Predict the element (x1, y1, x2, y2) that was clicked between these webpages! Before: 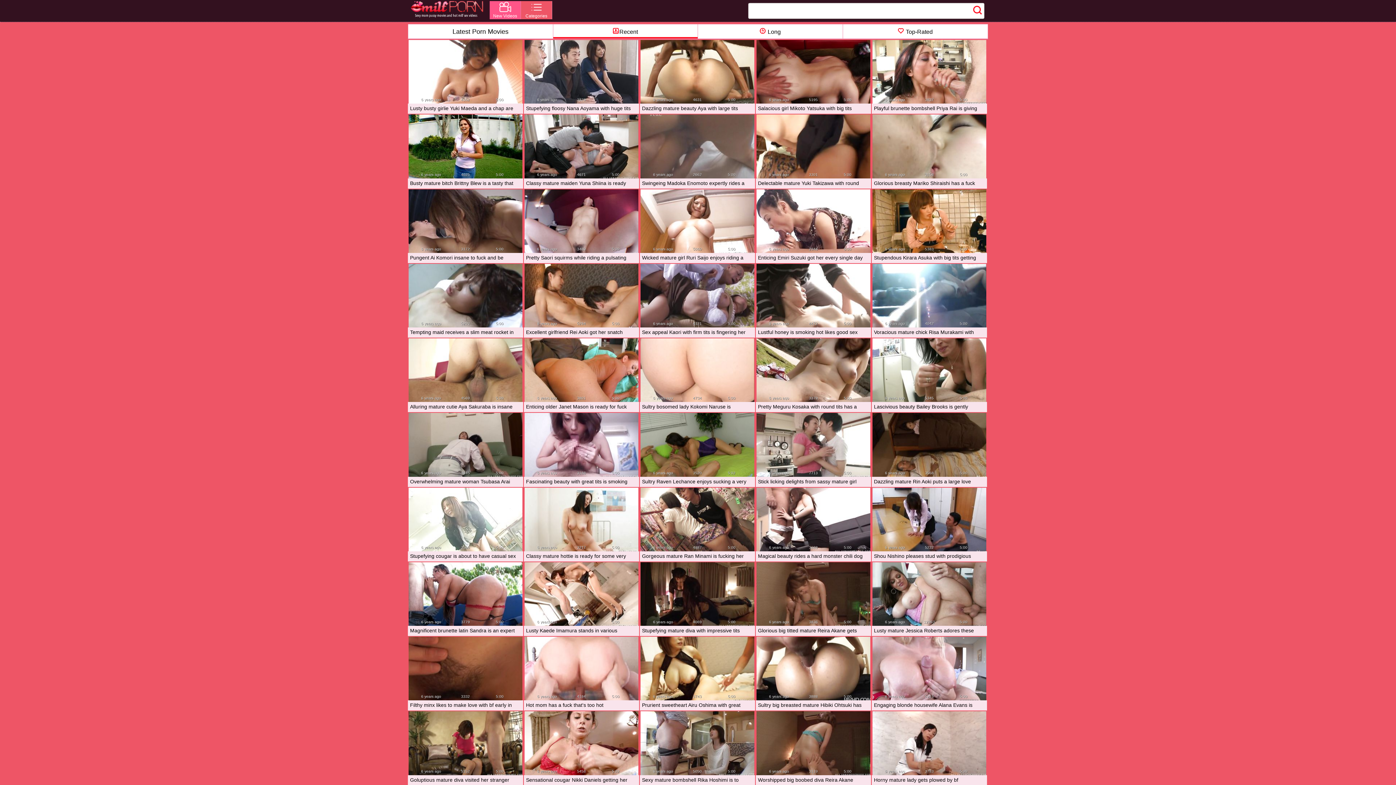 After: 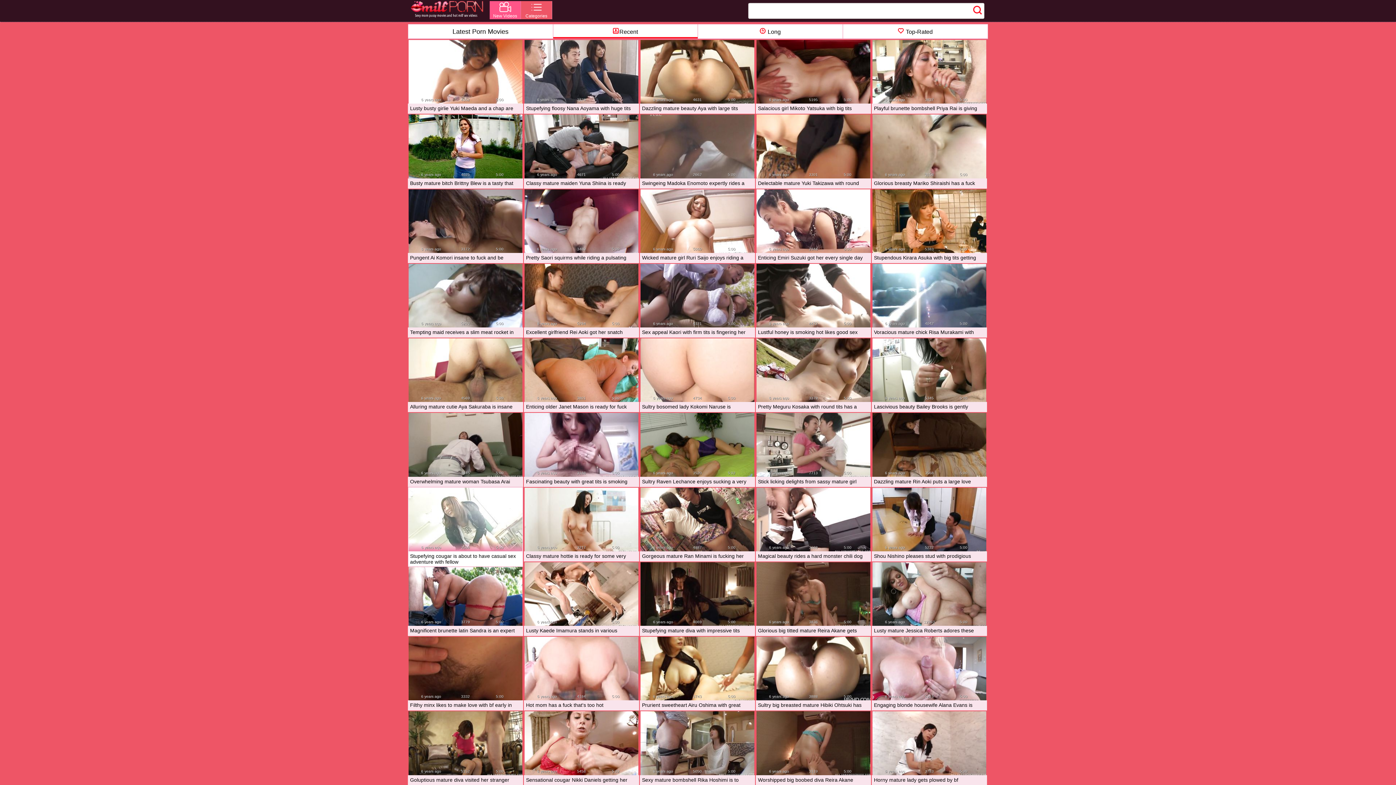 Action: label: Stupefying cougar is about to have casual sex adventure with fellow bbox: (410, 553, 516, 559)